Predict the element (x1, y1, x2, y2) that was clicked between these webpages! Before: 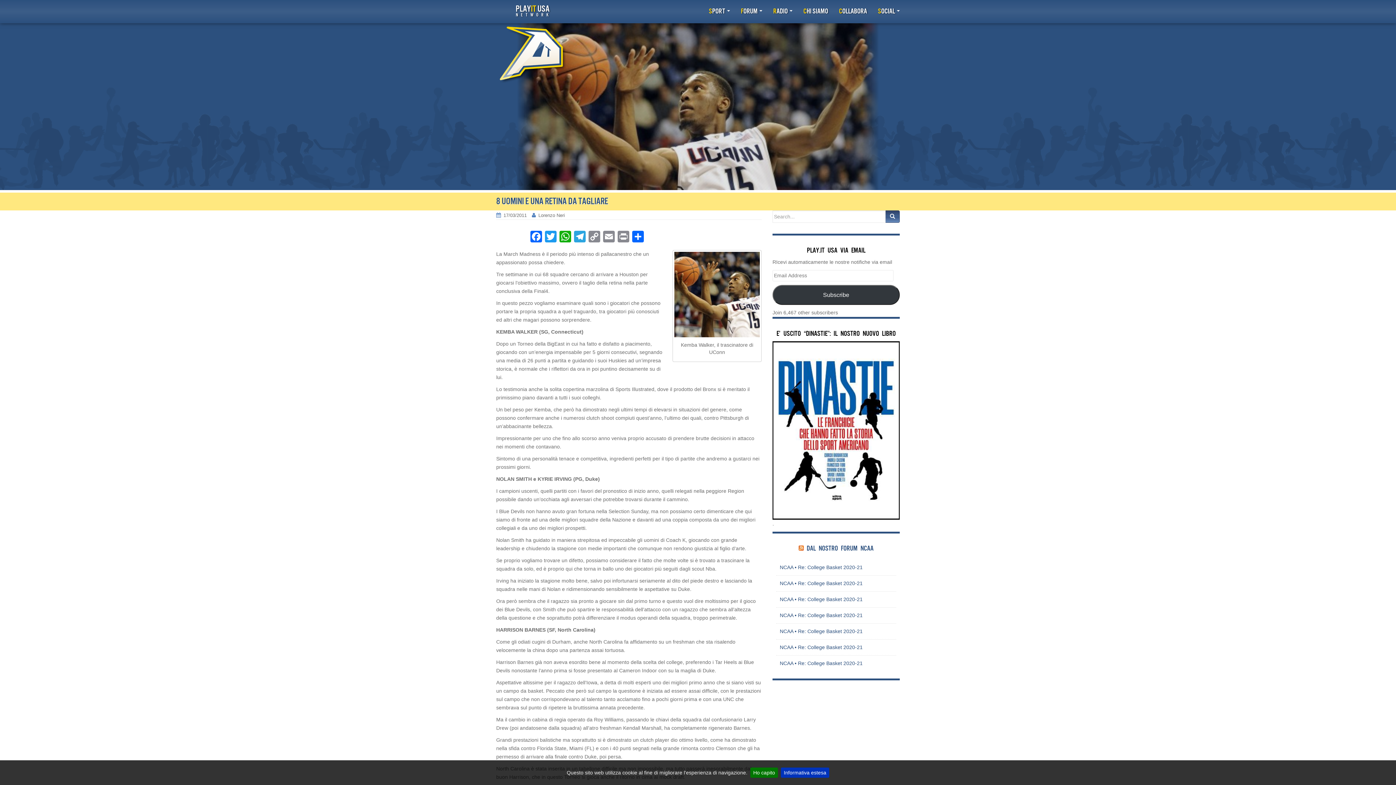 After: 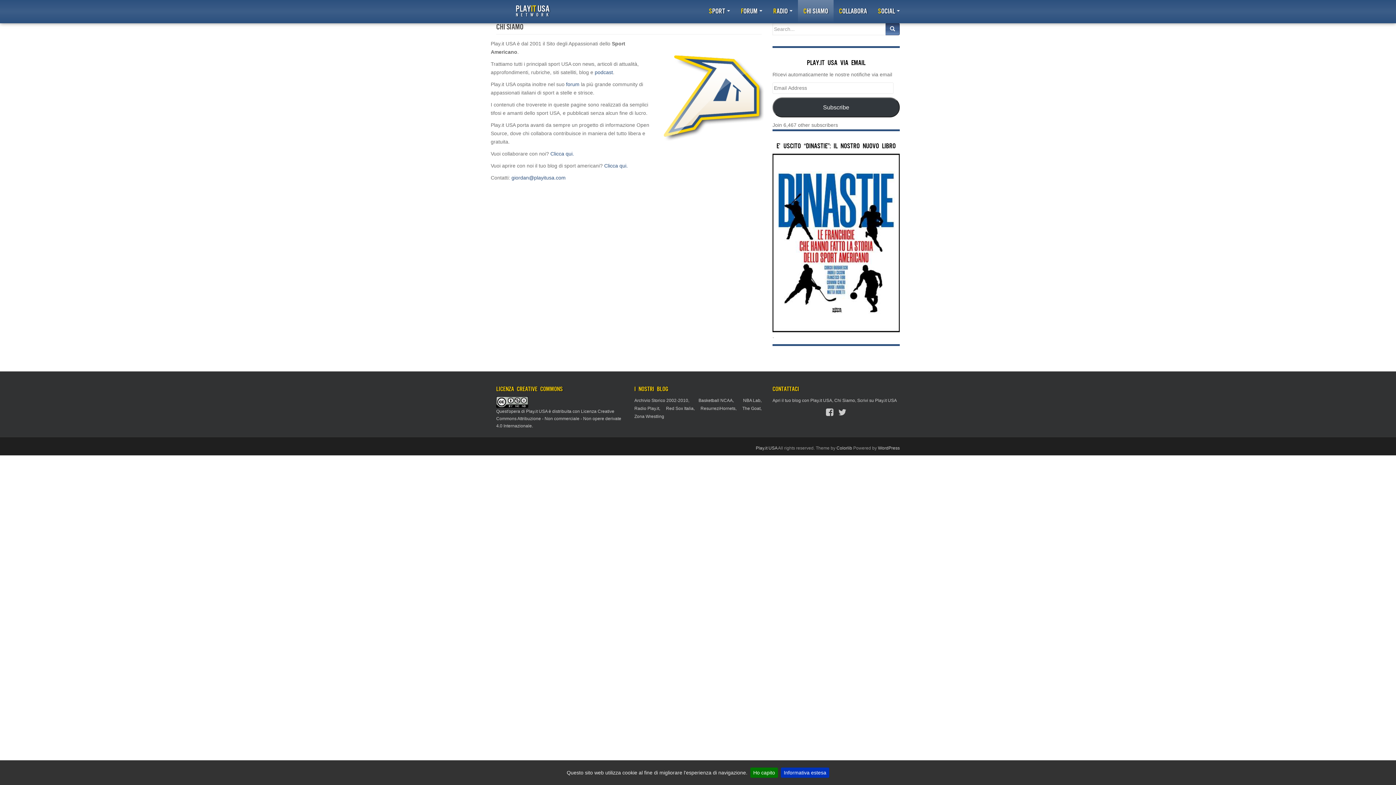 Action: bbox: (798, 0, 833, 23) label: Chi siamo